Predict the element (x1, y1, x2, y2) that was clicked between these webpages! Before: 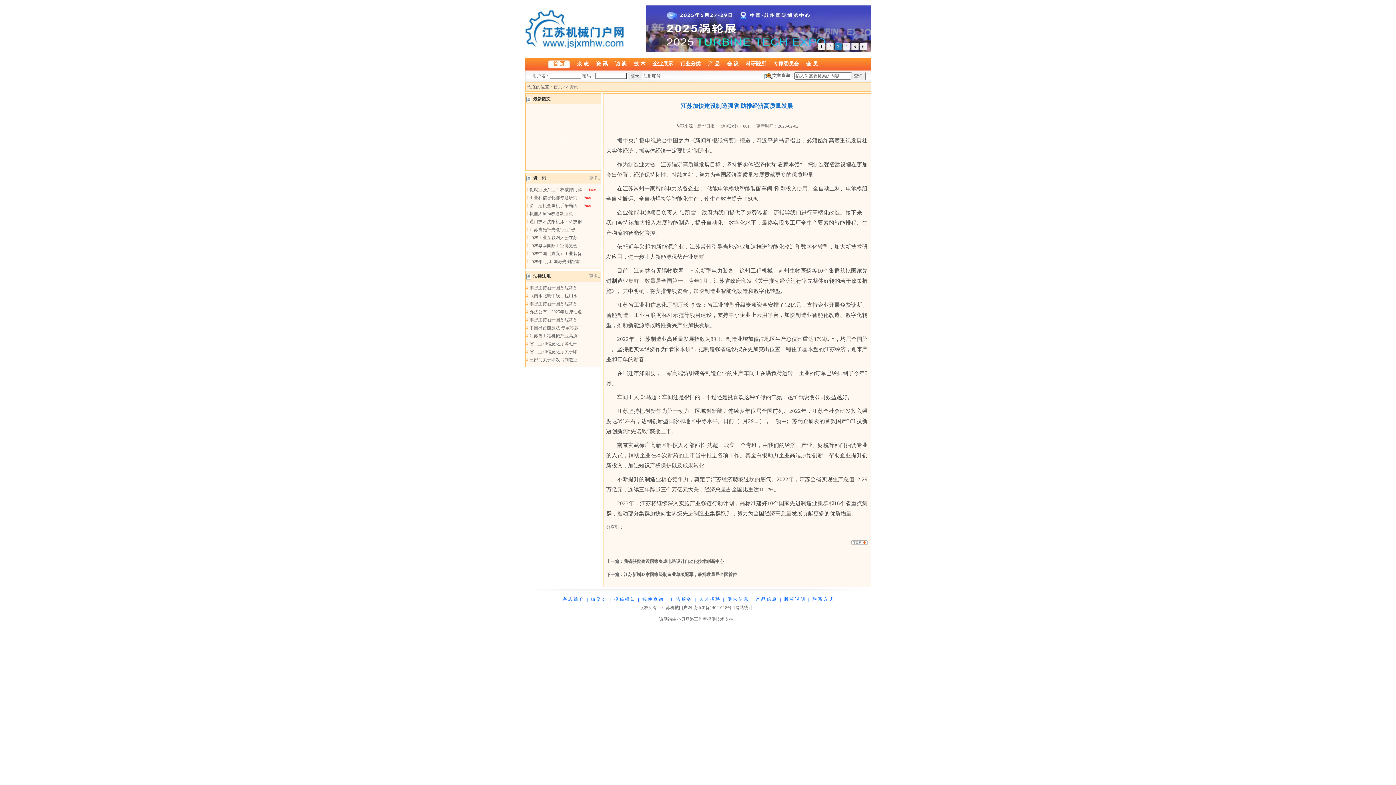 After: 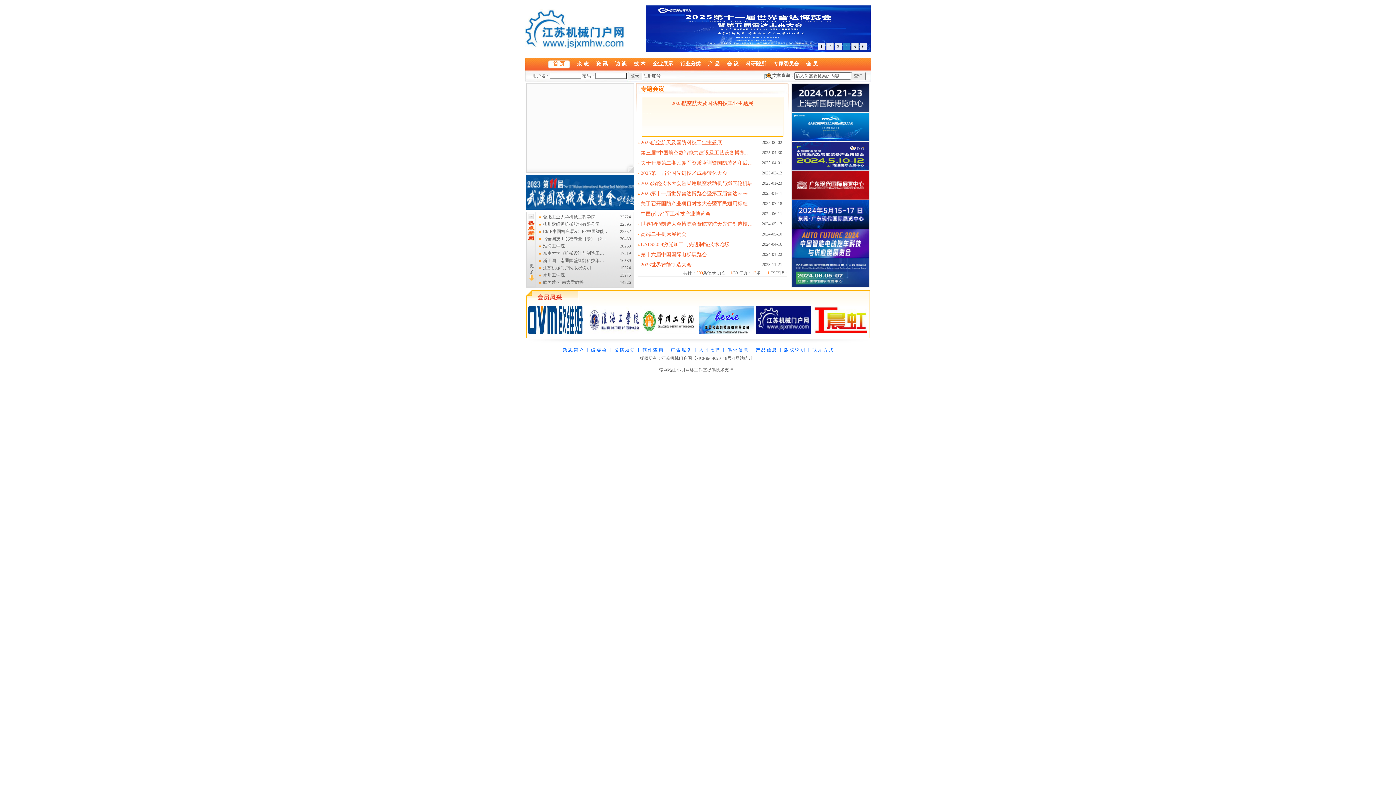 Action: bbox: (727, 60, 738, 66) label: 会 议